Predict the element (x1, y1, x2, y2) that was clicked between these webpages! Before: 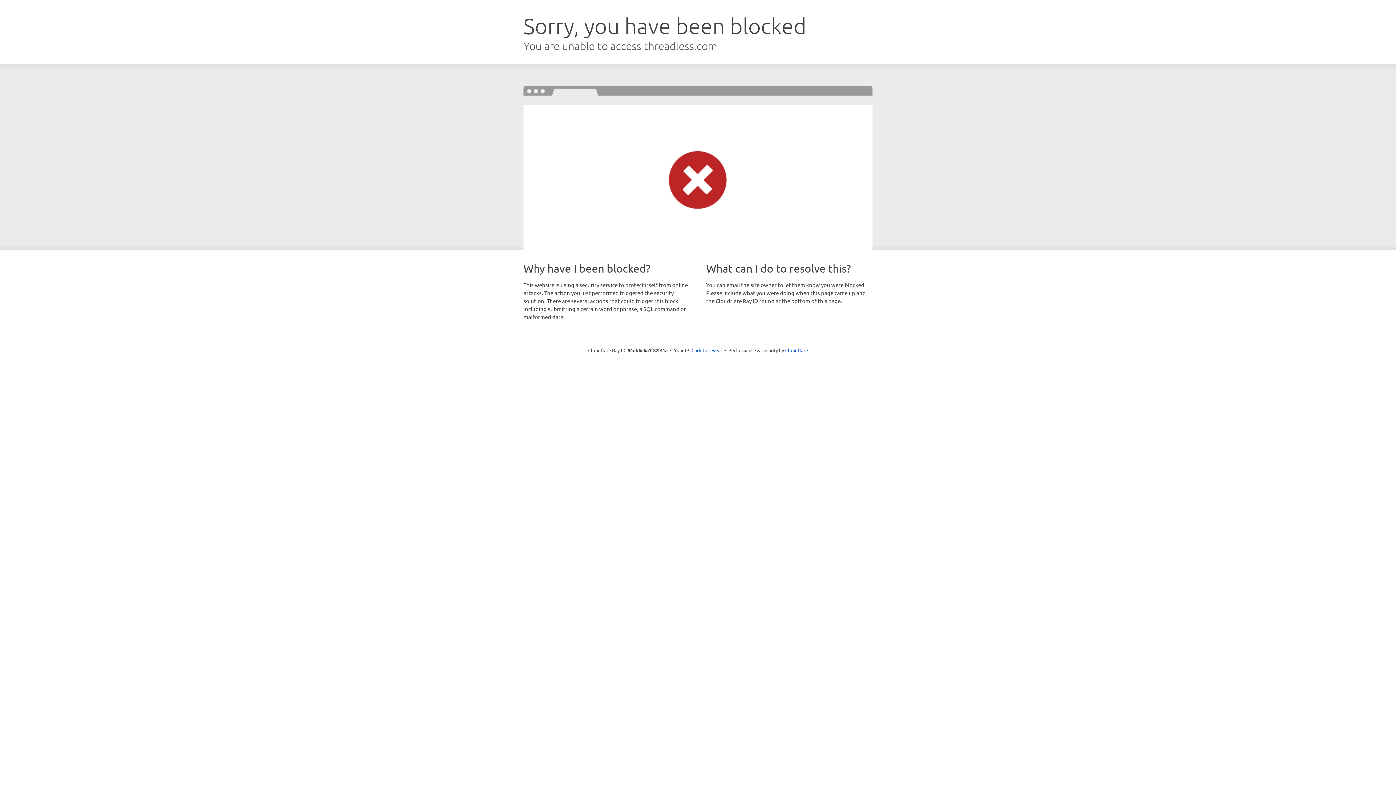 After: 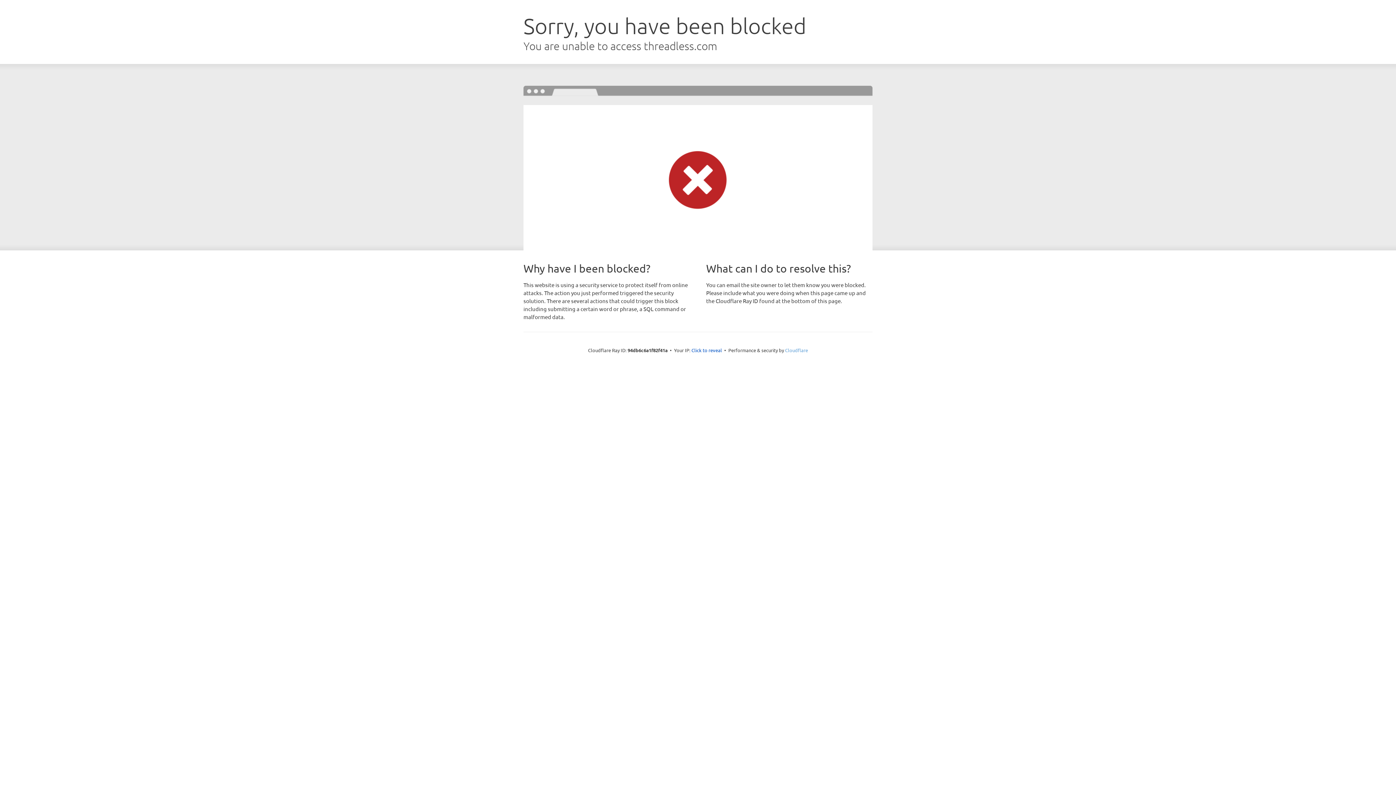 Action: bbox: (785, 347, 808, 353) label: Cloudflare